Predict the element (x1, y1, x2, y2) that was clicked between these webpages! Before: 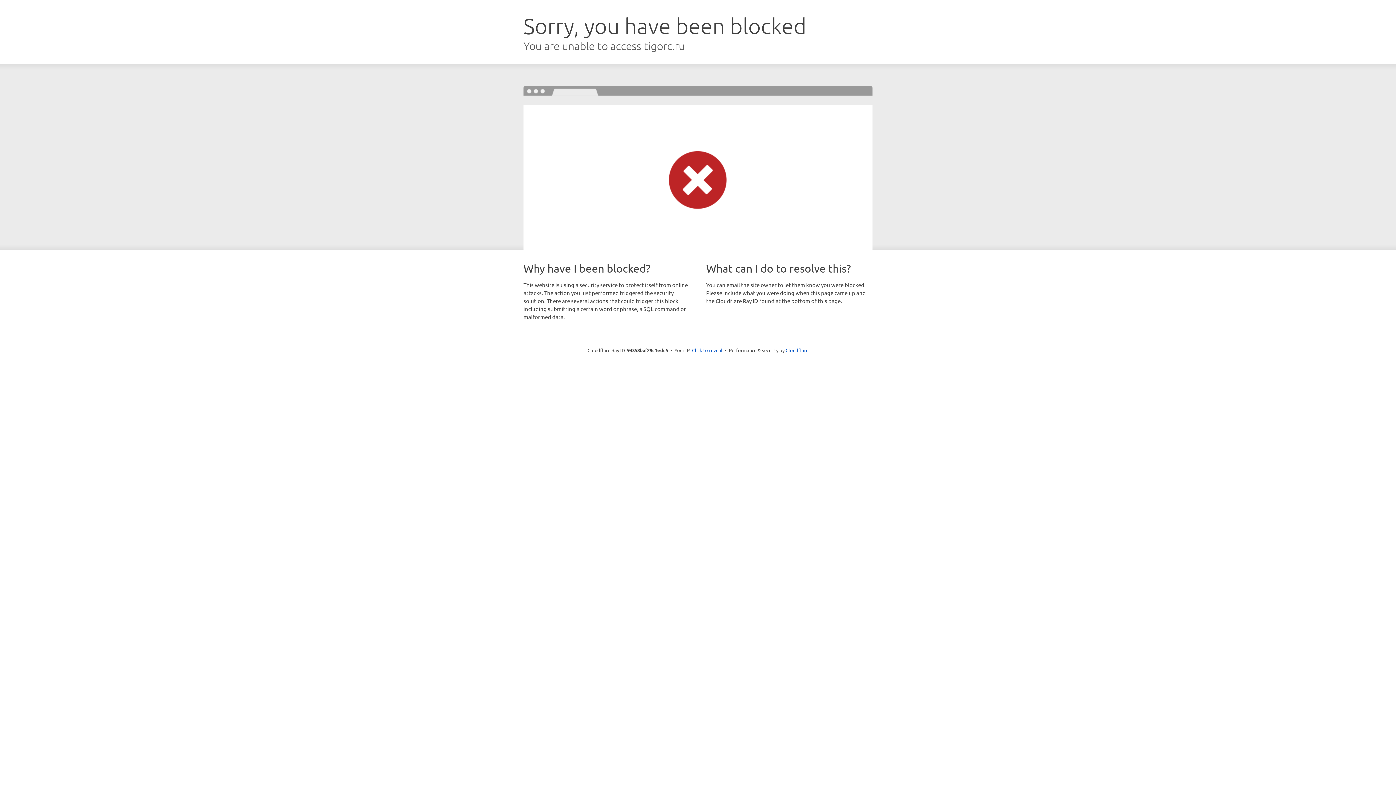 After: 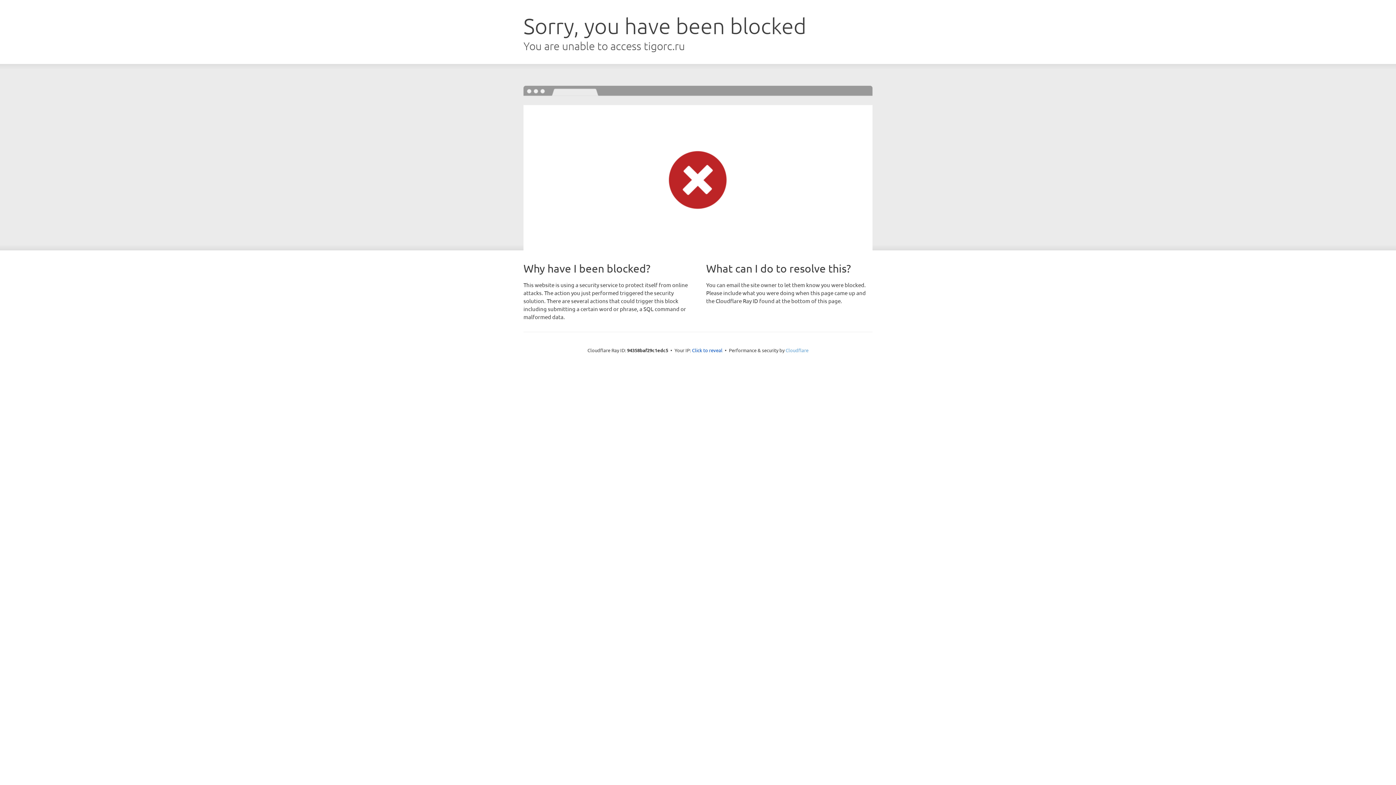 Action: bbox: (785, 347, 808, 353) label: Cloudflare